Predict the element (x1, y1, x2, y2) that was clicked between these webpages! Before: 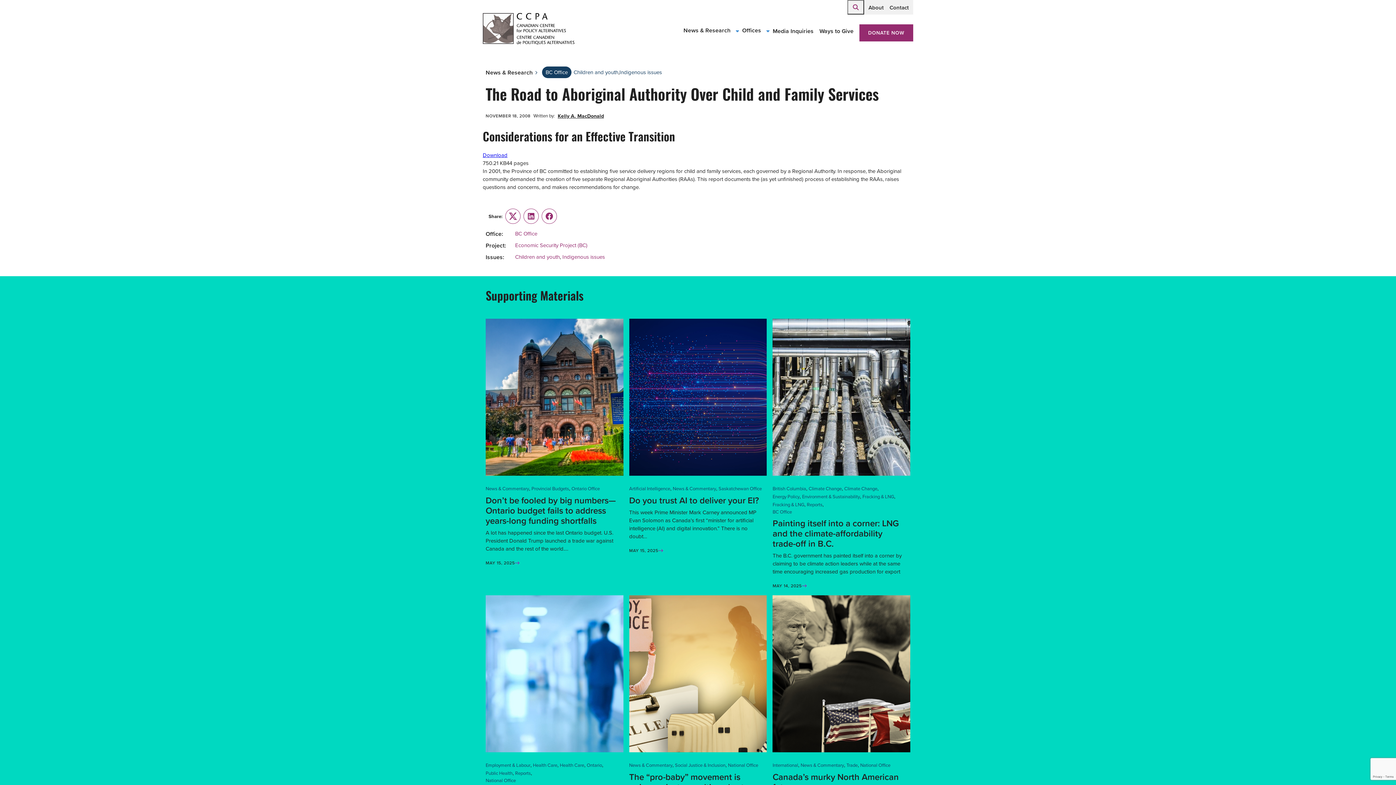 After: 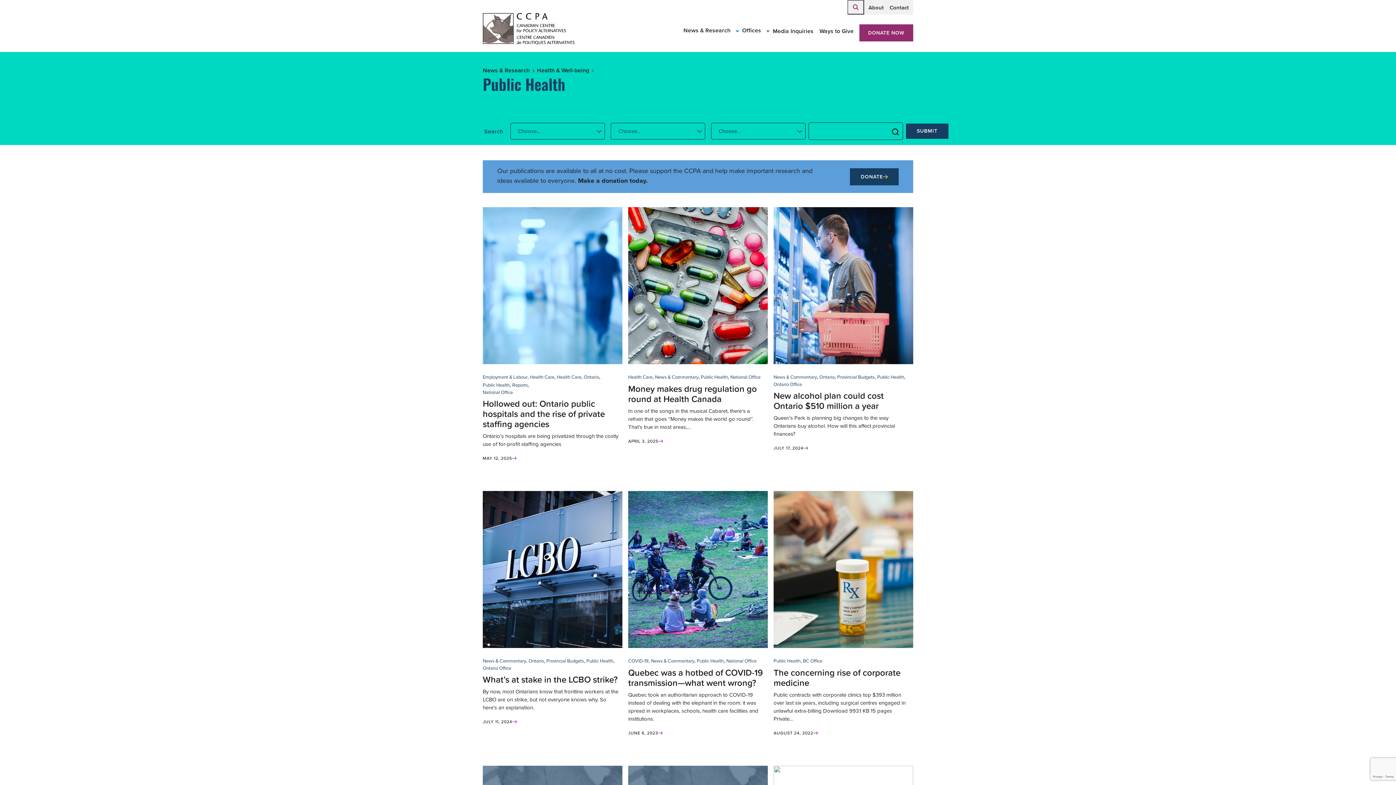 Action: label: Public Health bbox: (485, 769, 512, 777)